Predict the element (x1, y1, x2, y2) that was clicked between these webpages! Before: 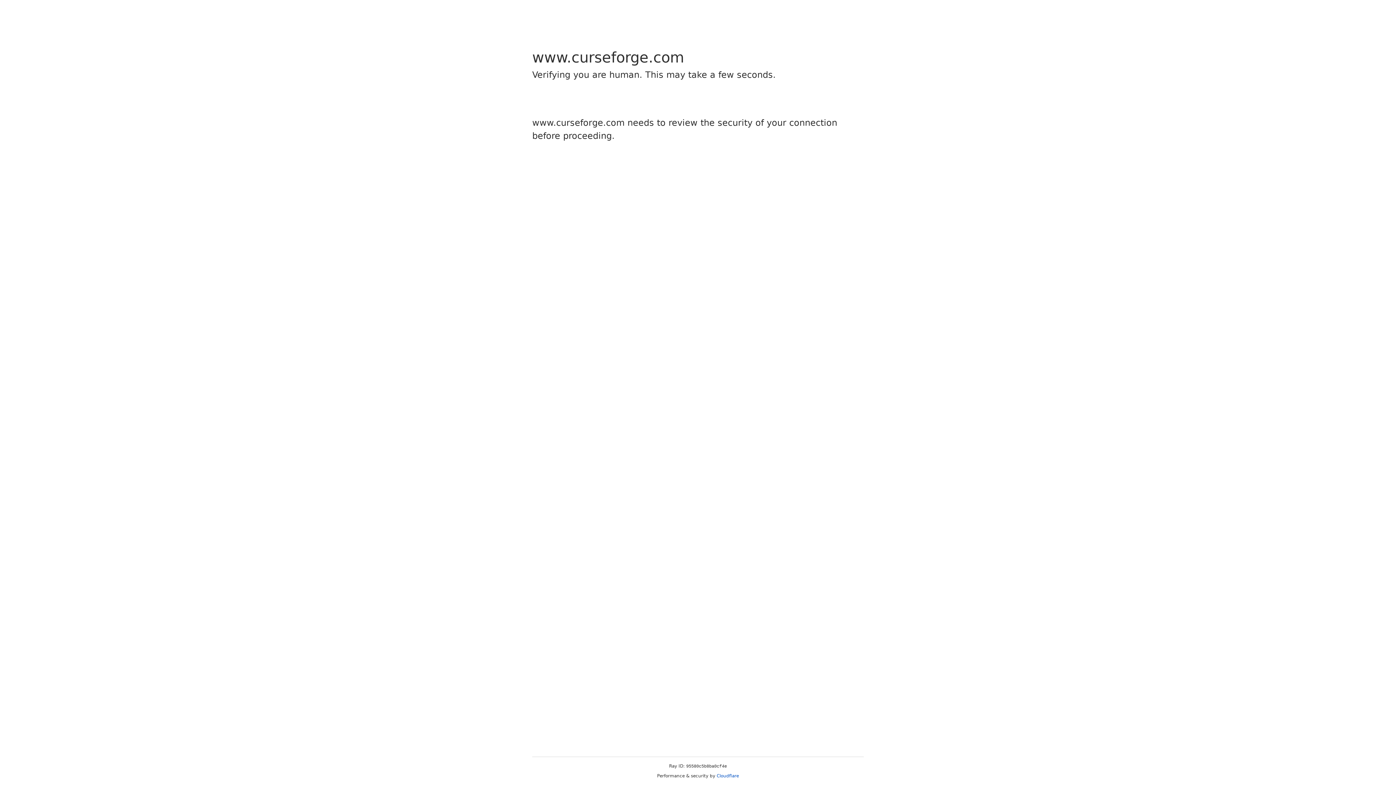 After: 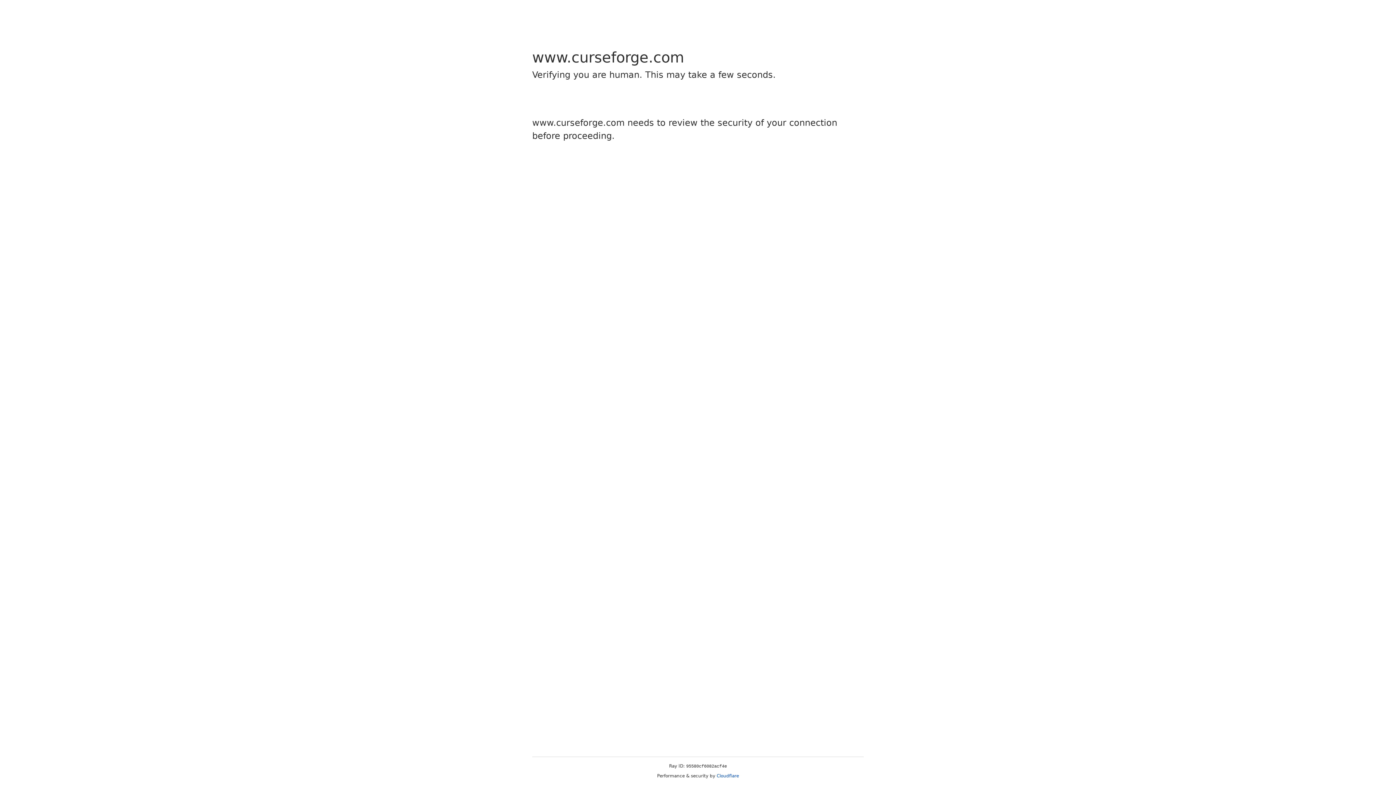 Action: bbox: (716, 773, 739, 778) label: Cloudflare